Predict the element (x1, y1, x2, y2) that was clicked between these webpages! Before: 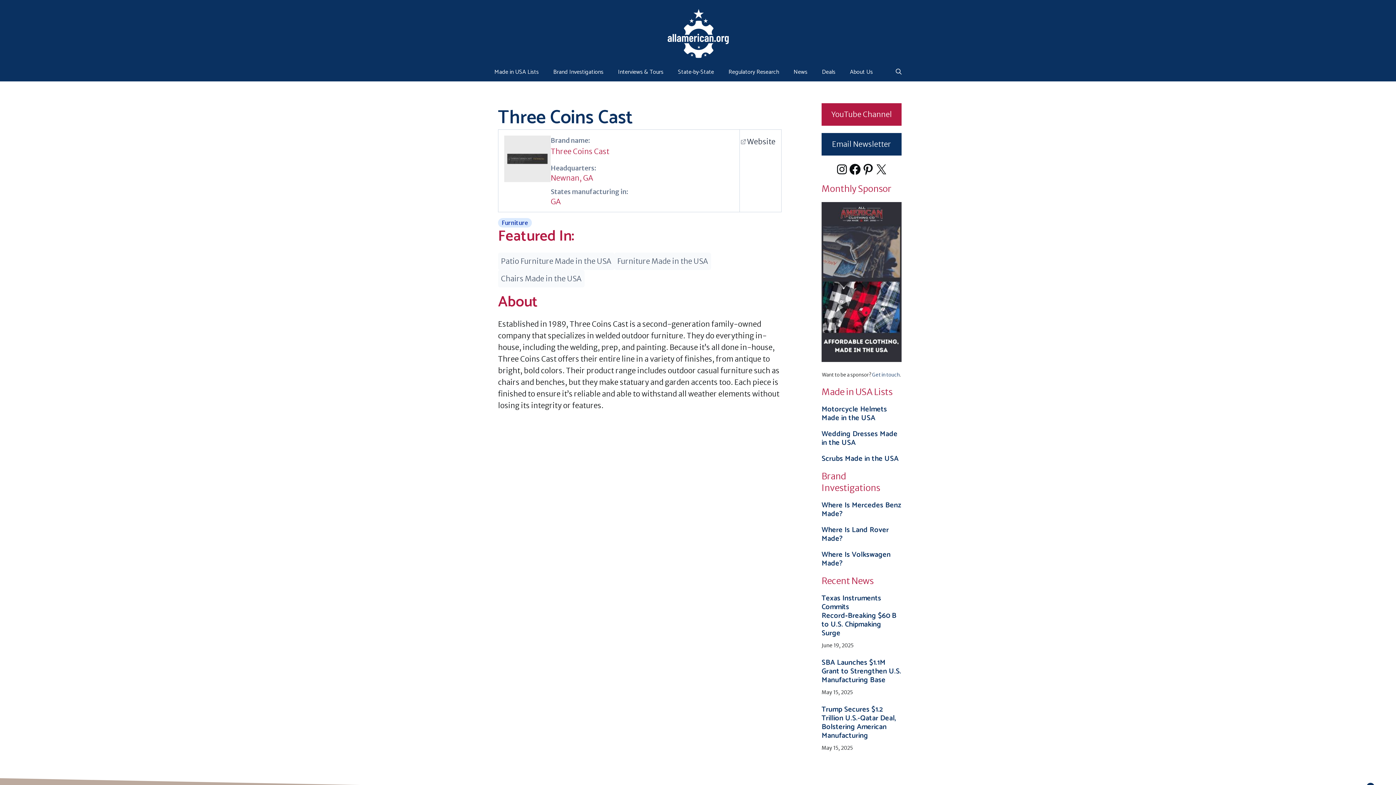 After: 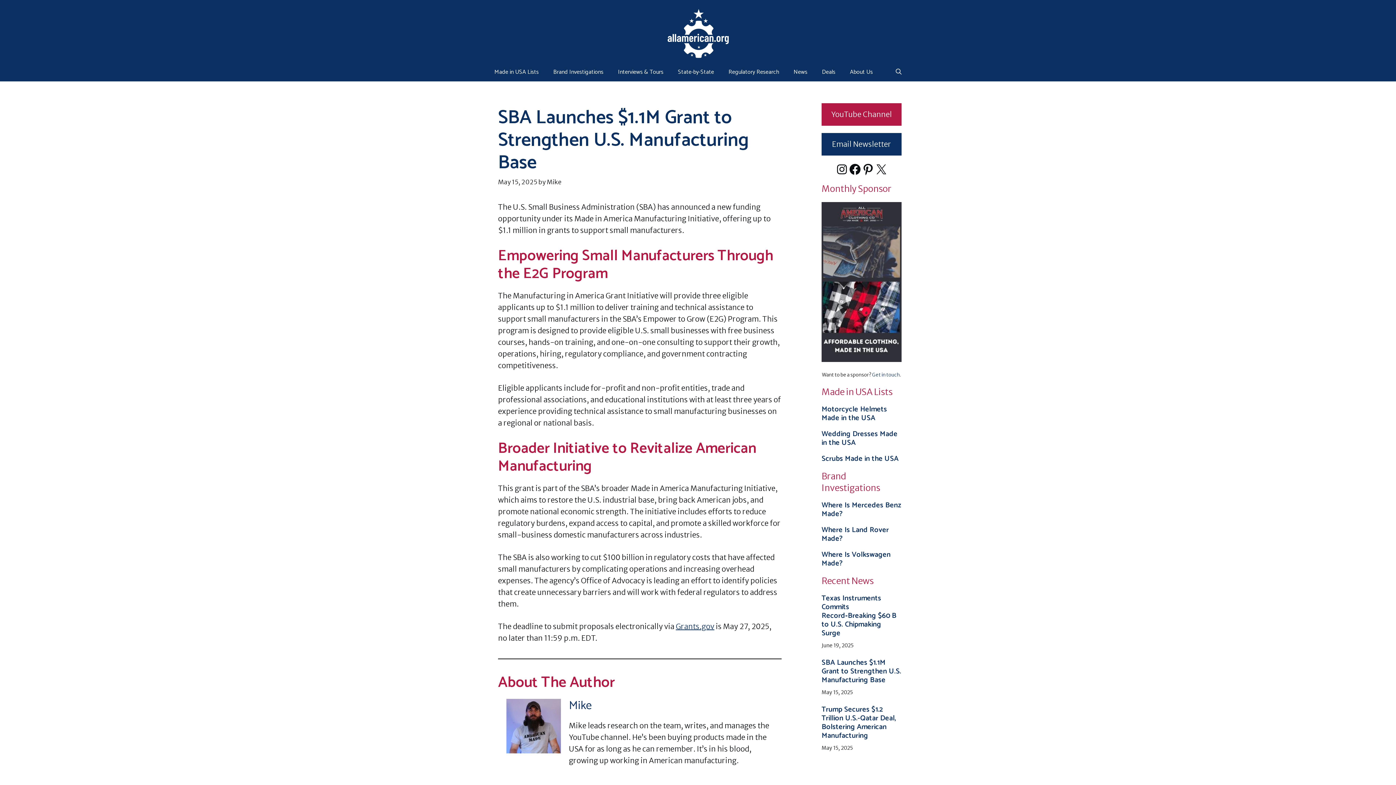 Action: bbox: (821, 657, 901, 686) label: SBA Launches $1.1M Grant to Strengthen U.S. Manufacturing Base